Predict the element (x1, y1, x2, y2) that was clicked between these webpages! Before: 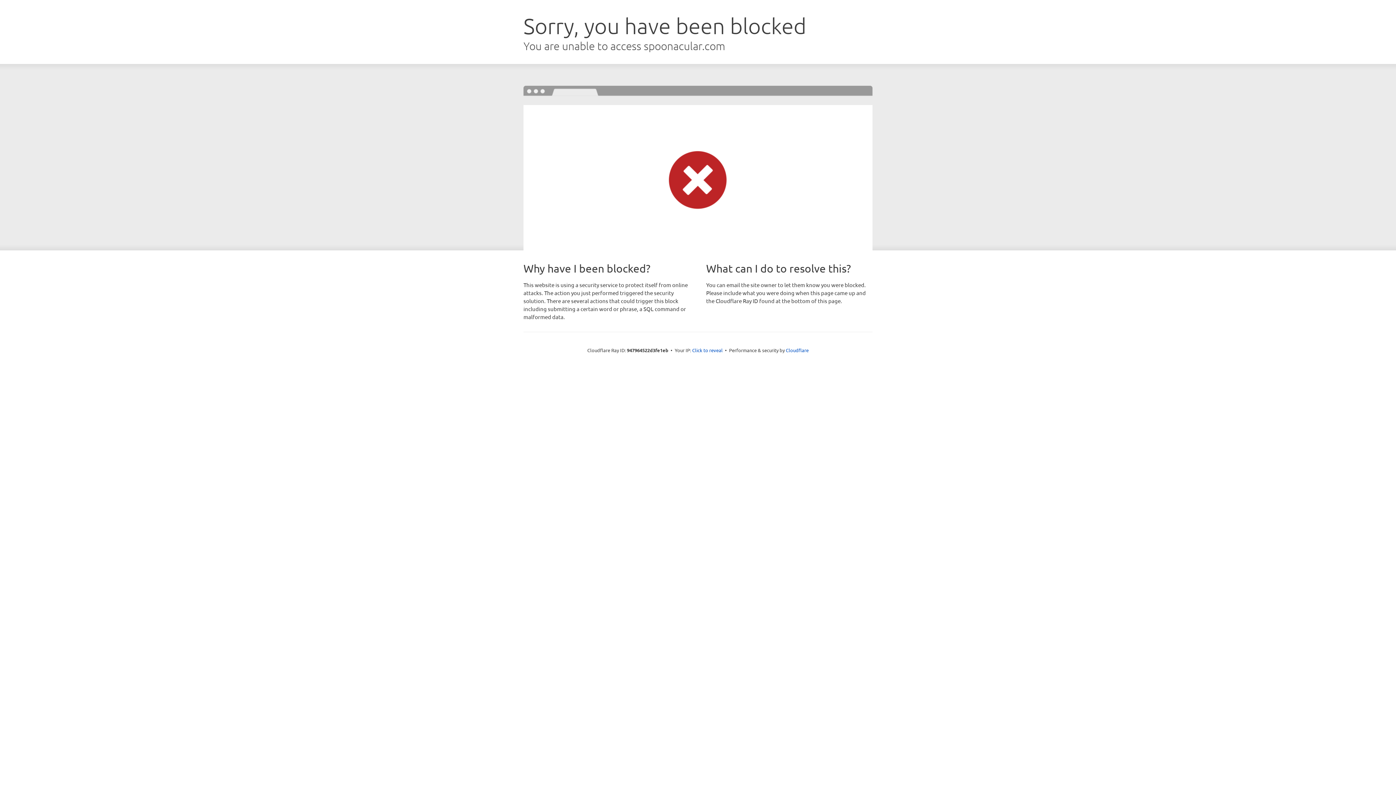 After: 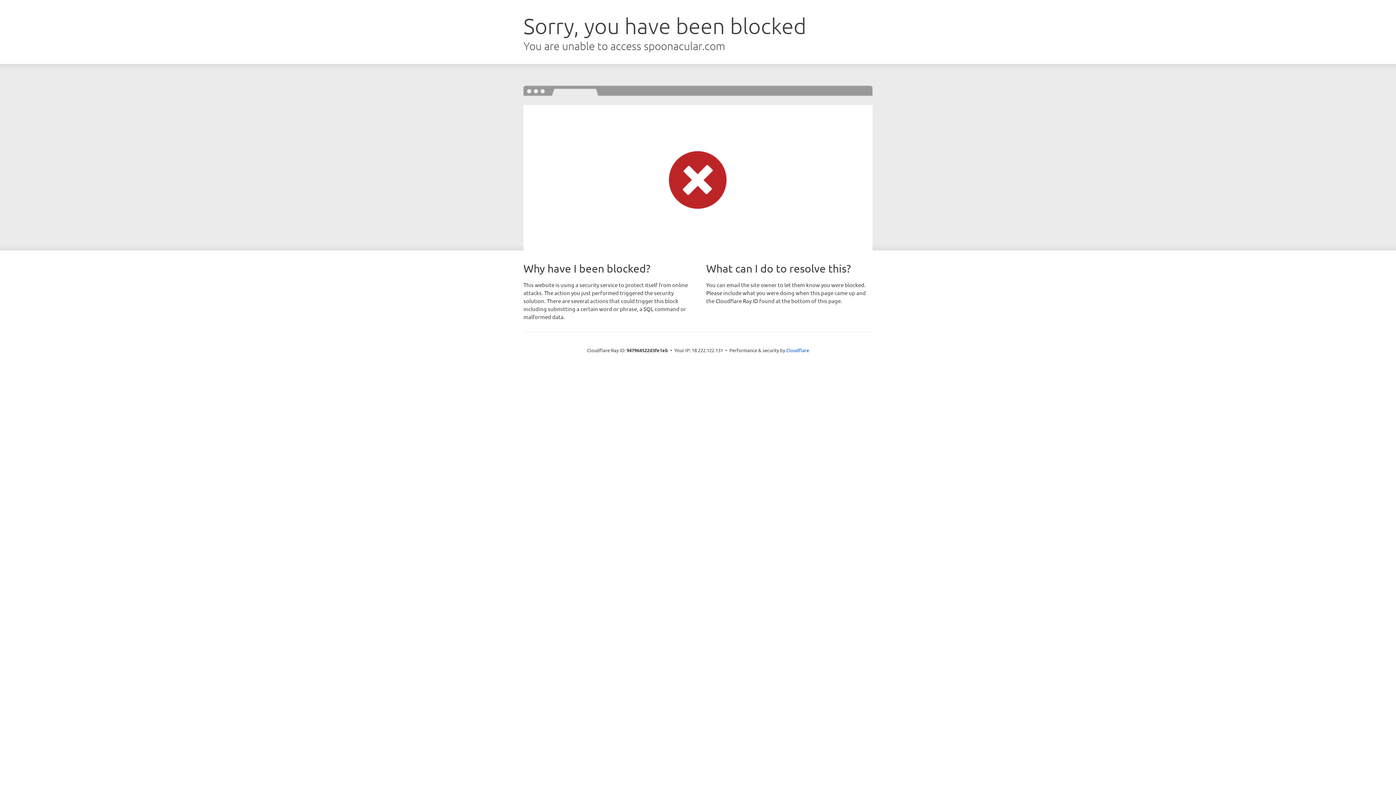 Action: bbox: (692, 346, 722, 353) label: Click to reveal